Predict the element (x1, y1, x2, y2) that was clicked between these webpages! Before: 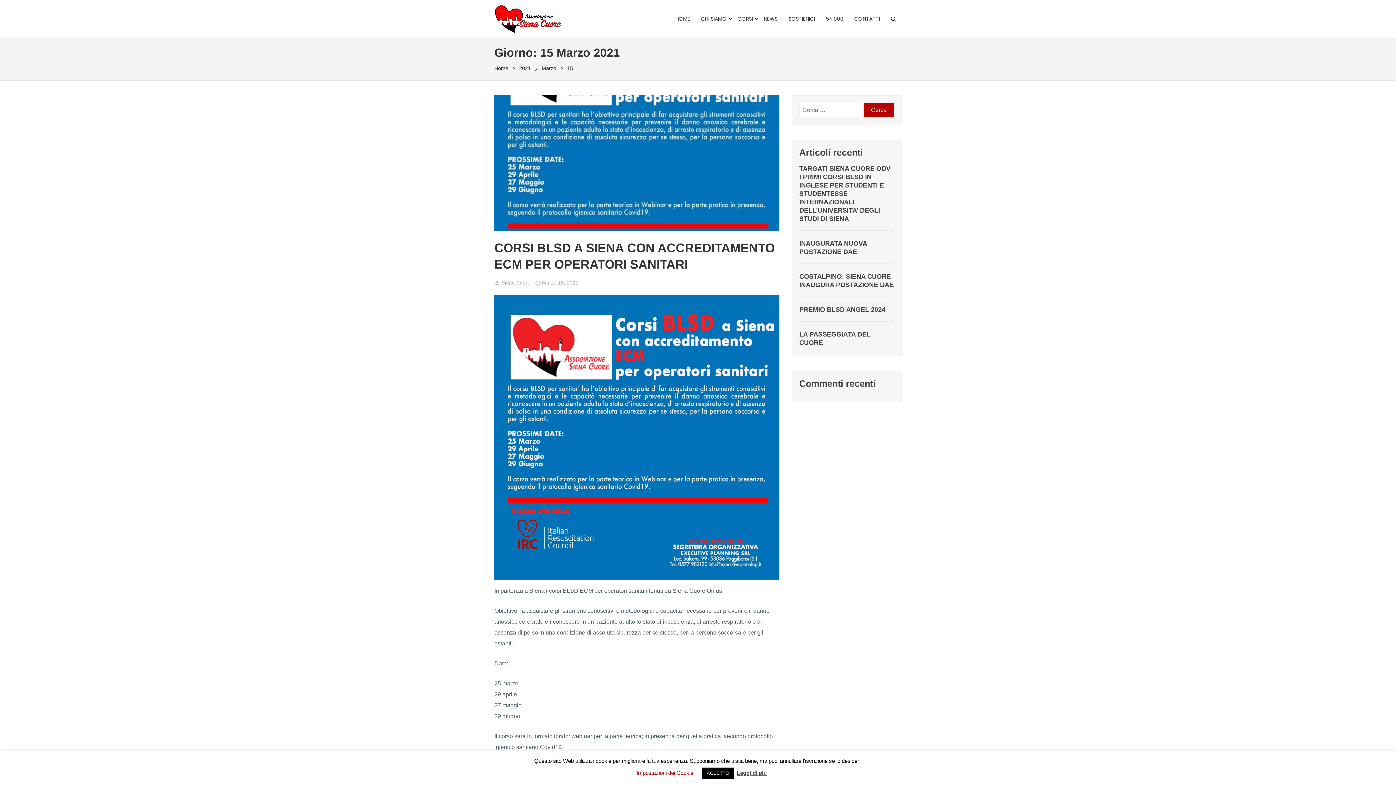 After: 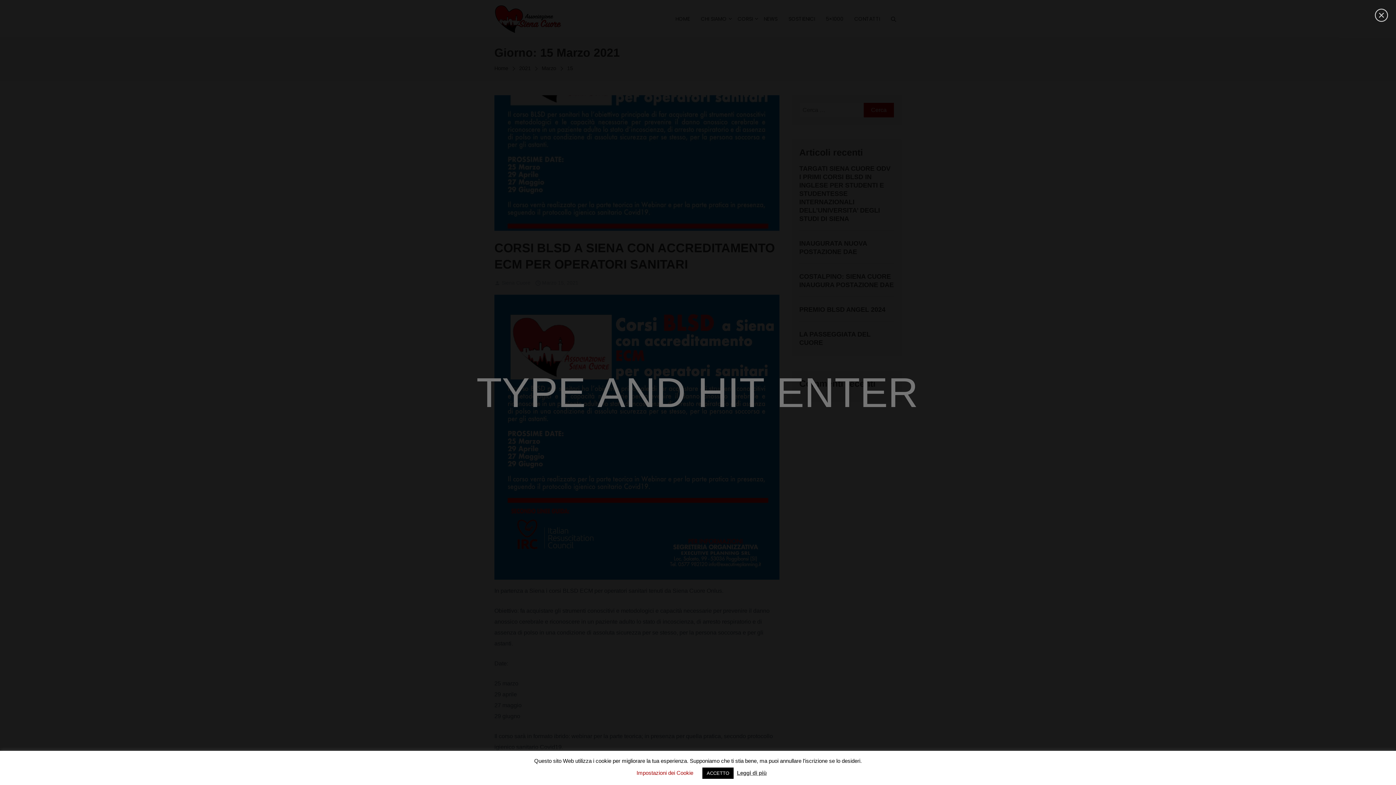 Action: bbox: (885, 0, 901, 38)